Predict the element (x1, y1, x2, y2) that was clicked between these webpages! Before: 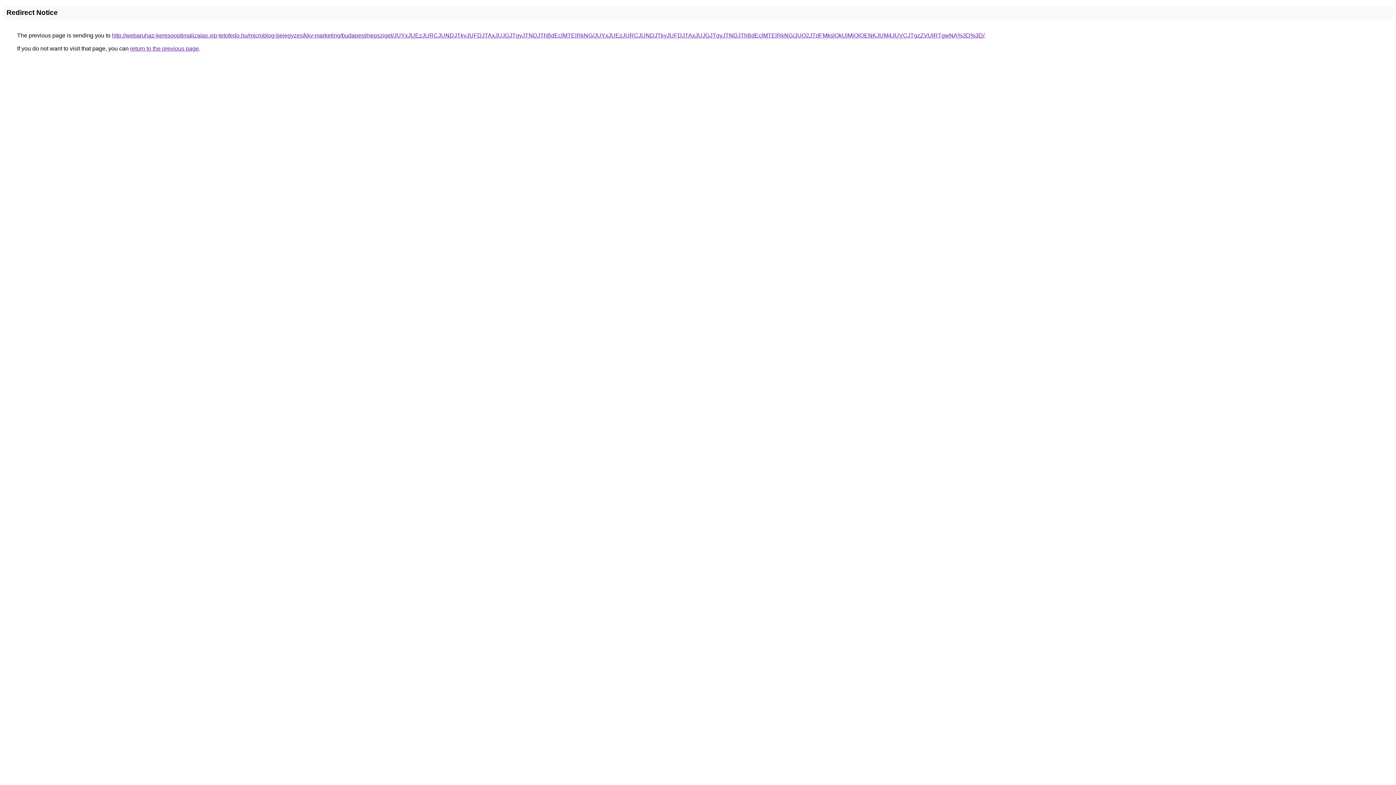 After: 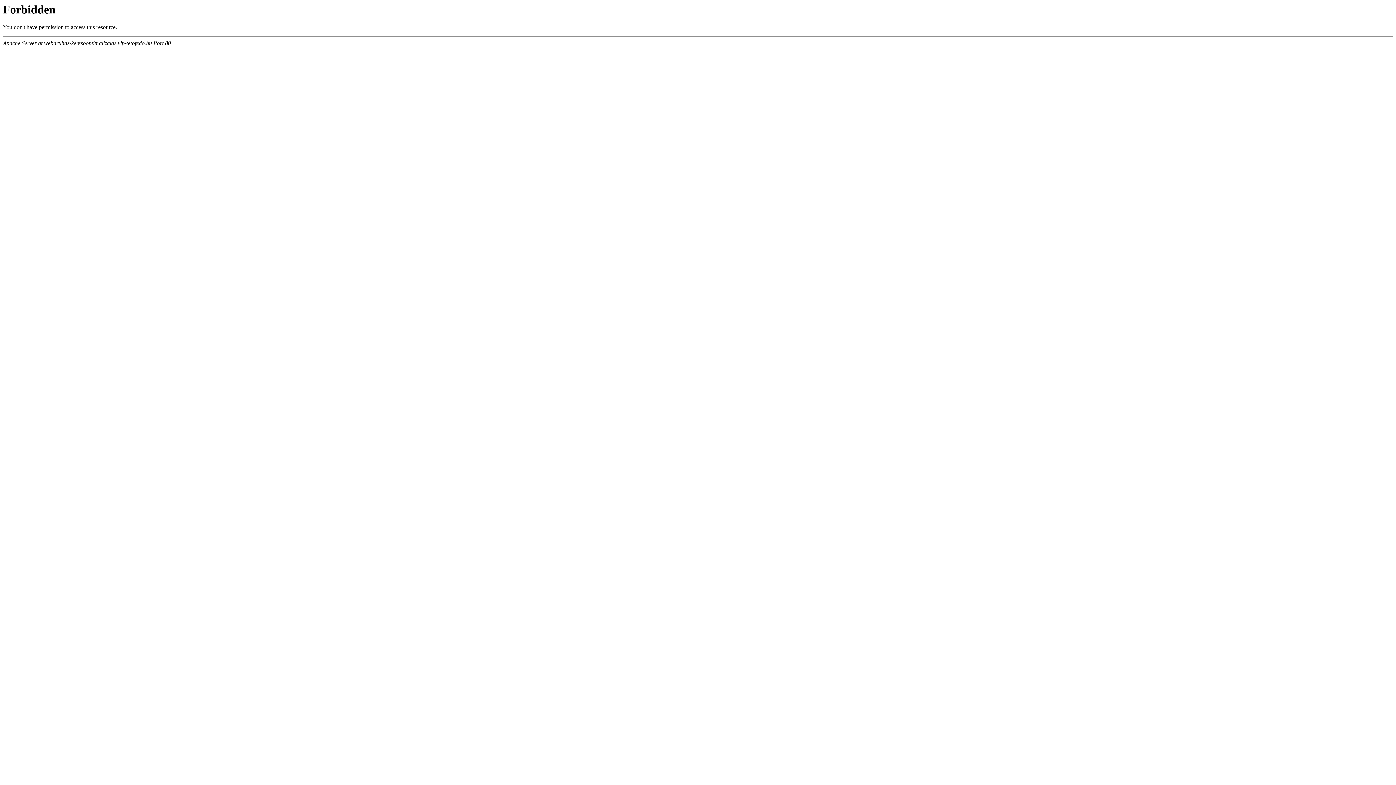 Action: label: http://webaruhaz-keresooptimalizalas.vip-tetofedo.hu/microblog-bejegyzes/kkv-marketing/budapest/nepsziget/JUYxJUEzJURCJUNDJTkyJUFDJTAxJUJGJTgyJTNDJThBdEclMTElRkNG/JUYxJUEzJURCJUNDJTkyJUFDJTAxJUJGJTgyJTNDJThBdEclMTElRkNG/JUQ2JTdFMkslQkUlMjQlOENKJUM4JUVCJTgzZVUlRTgwNA%3D%3D/ bbox: (112, 32, 984, 38)